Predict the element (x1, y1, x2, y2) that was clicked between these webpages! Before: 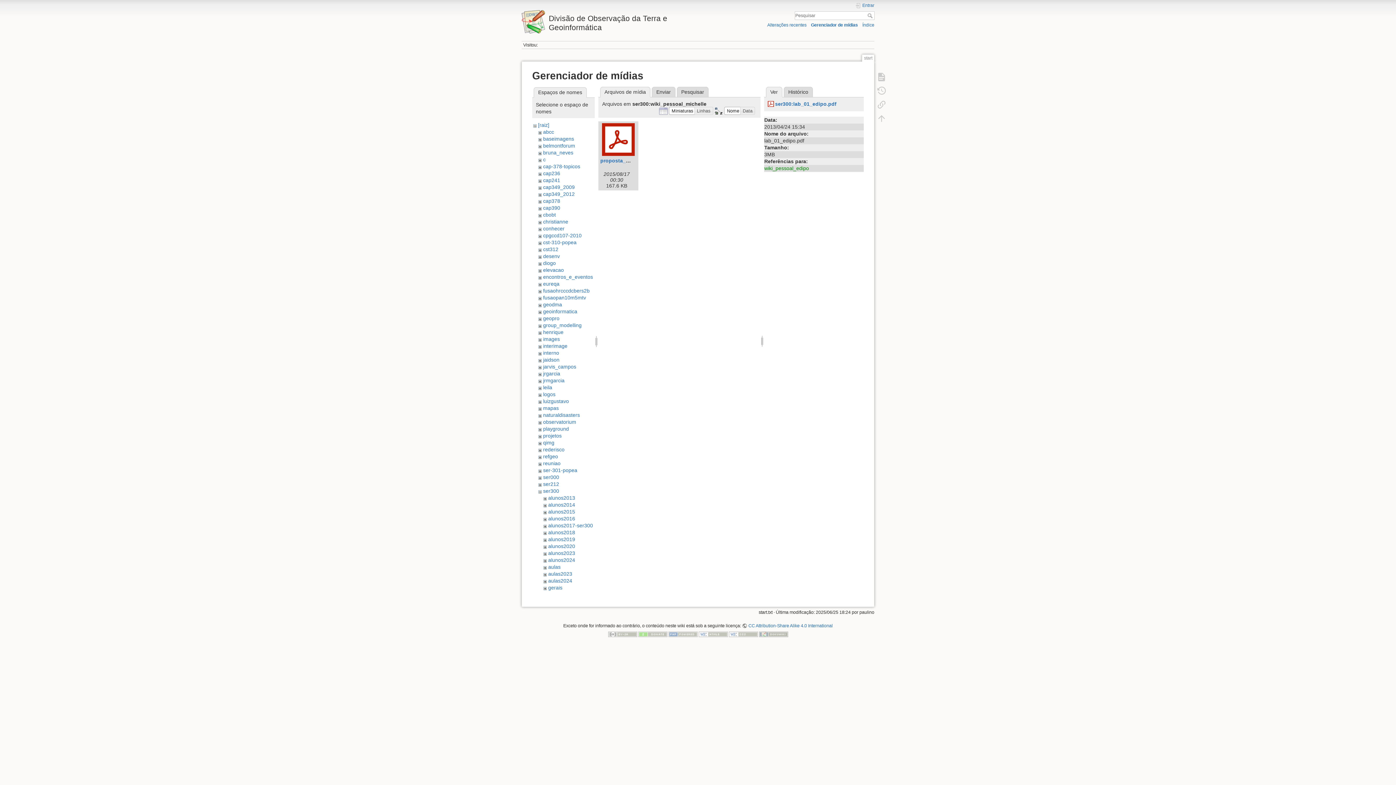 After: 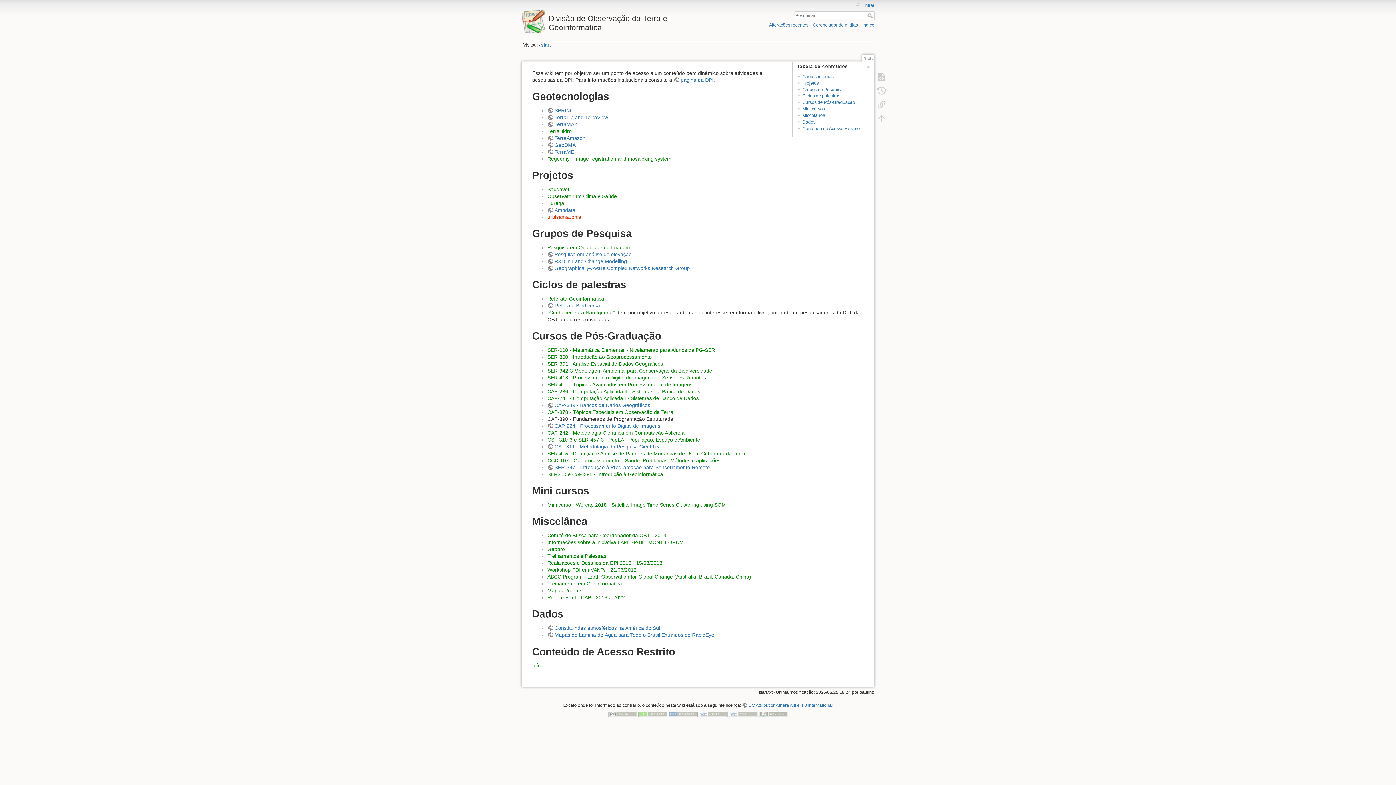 Action: label: Pesquisar bbox: (867, 13, 874, 18)